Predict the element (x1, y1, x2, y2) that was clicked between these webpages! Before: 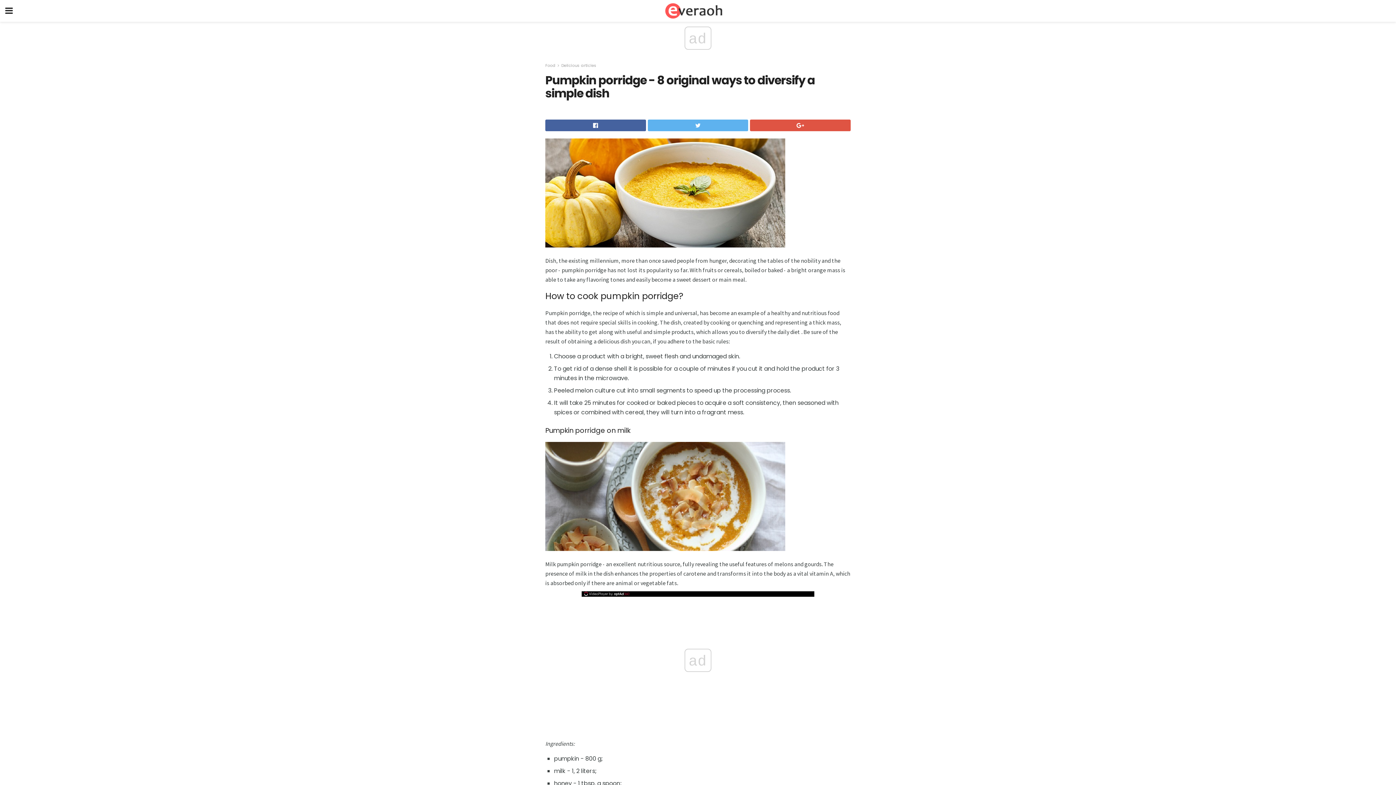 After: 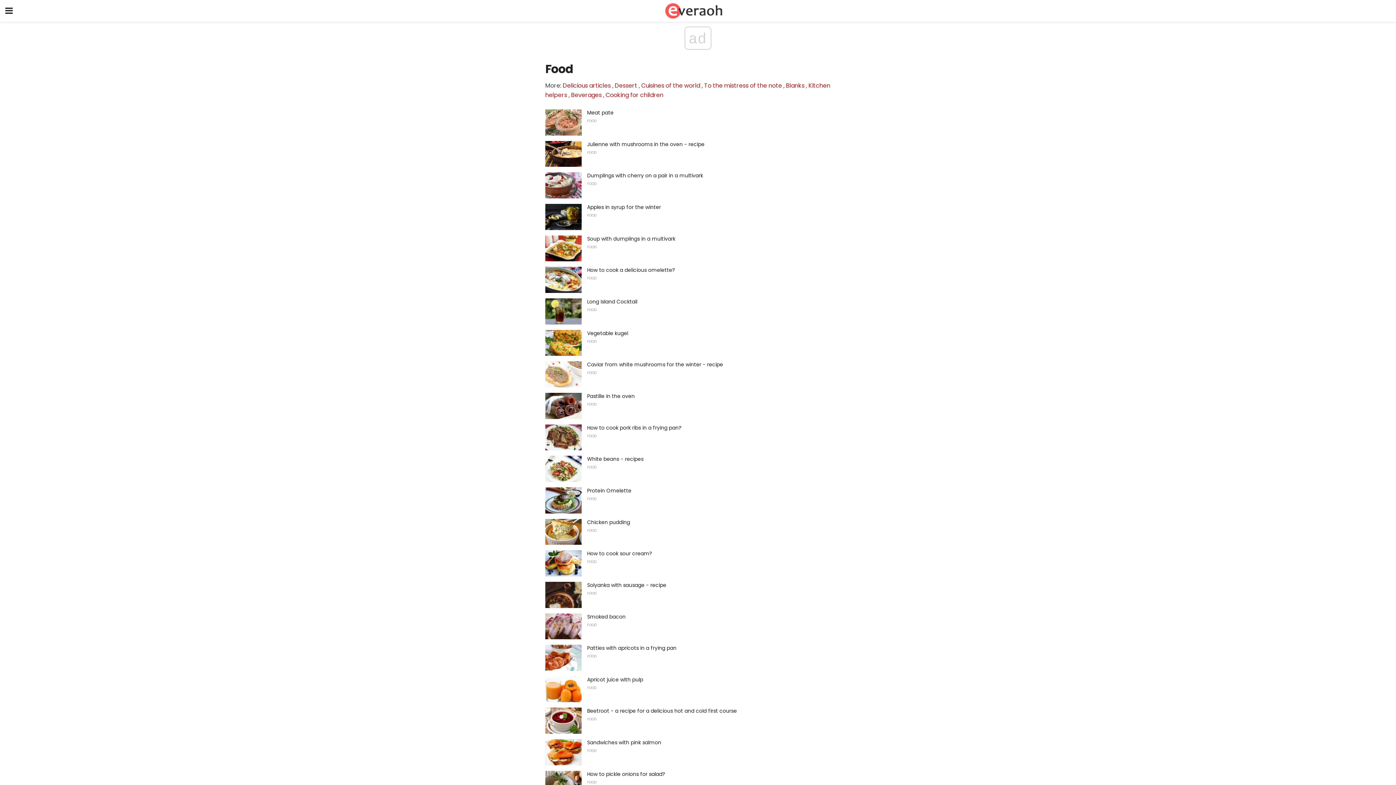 Action: label: Food bbox: (545, 62, 555, 68)